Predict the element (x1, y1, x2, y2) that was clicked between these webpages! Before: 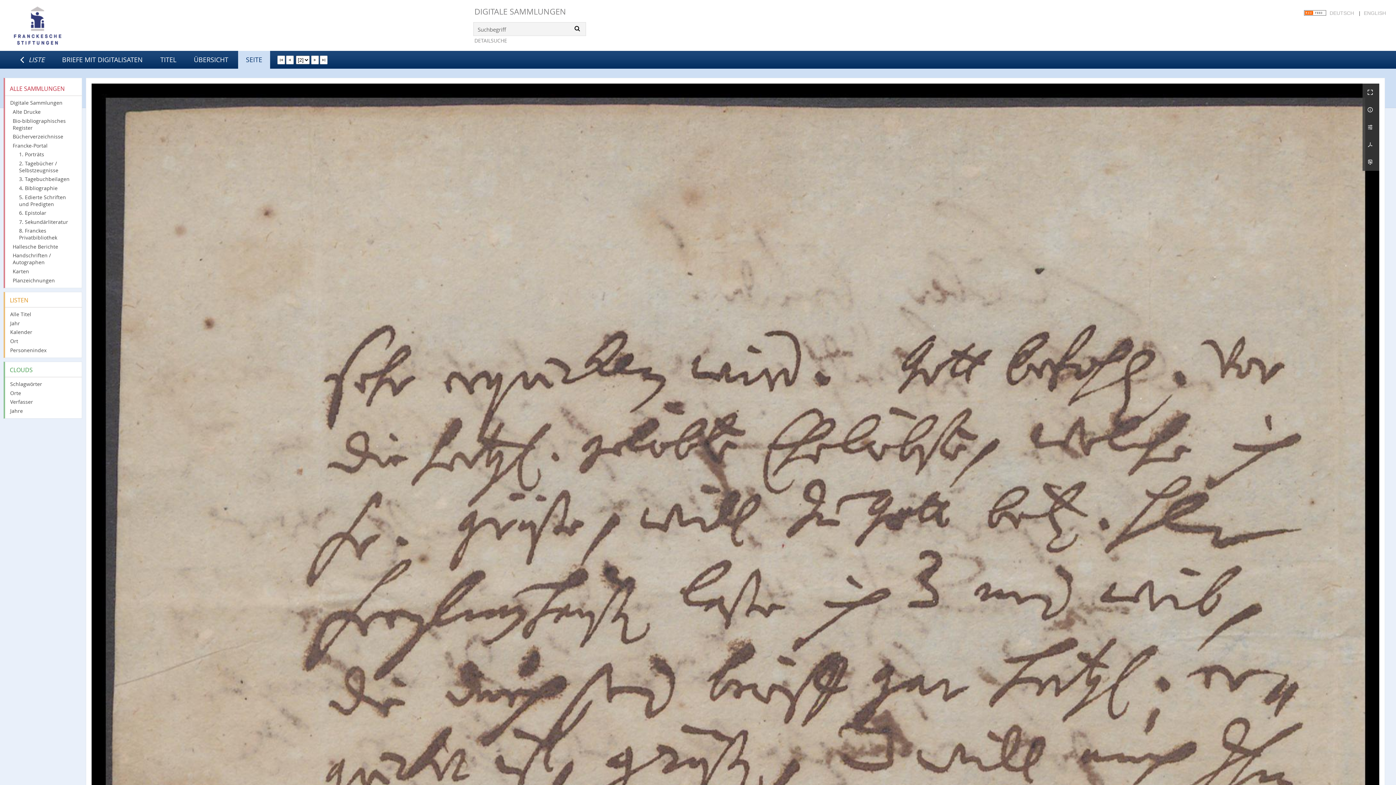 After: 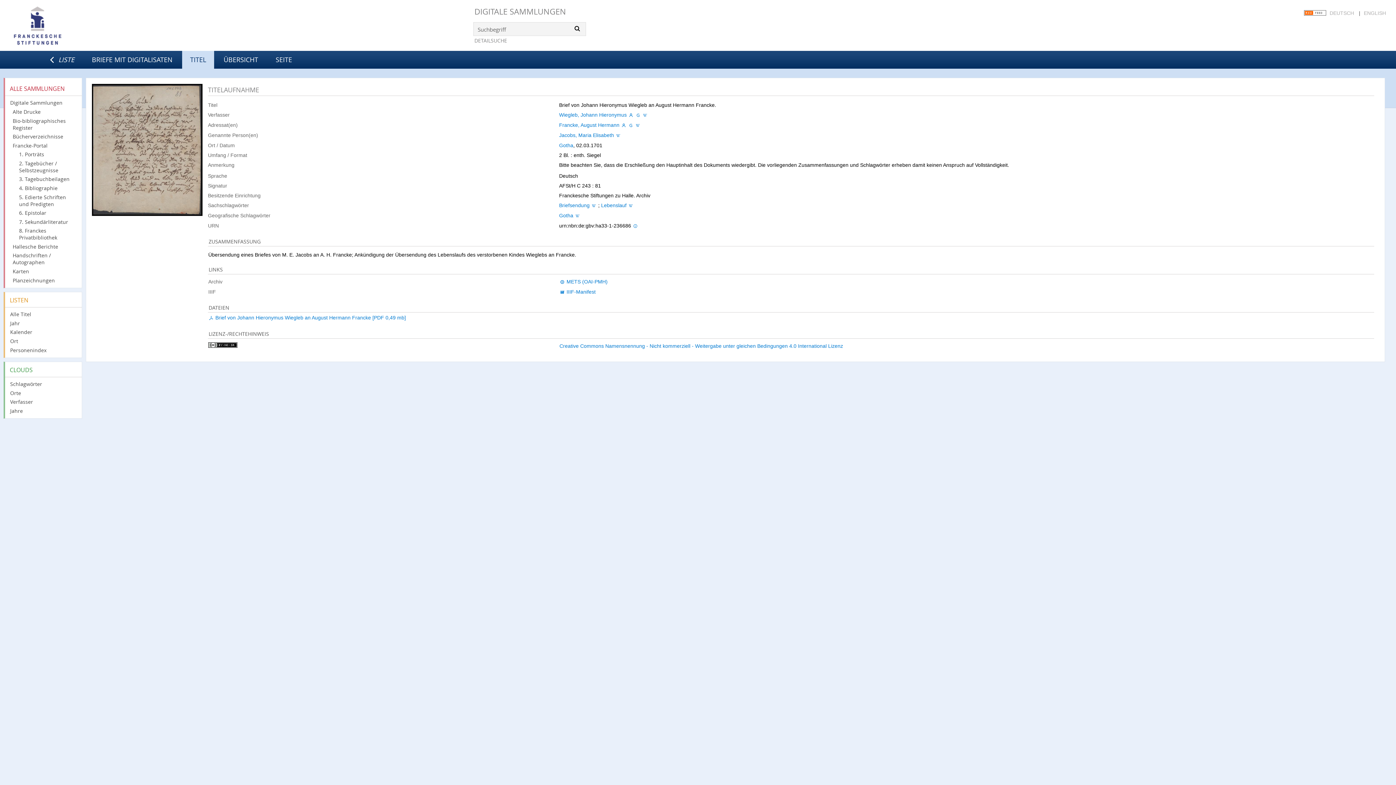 Action: bbox: (152, 50, 184, 68) label: TITEL